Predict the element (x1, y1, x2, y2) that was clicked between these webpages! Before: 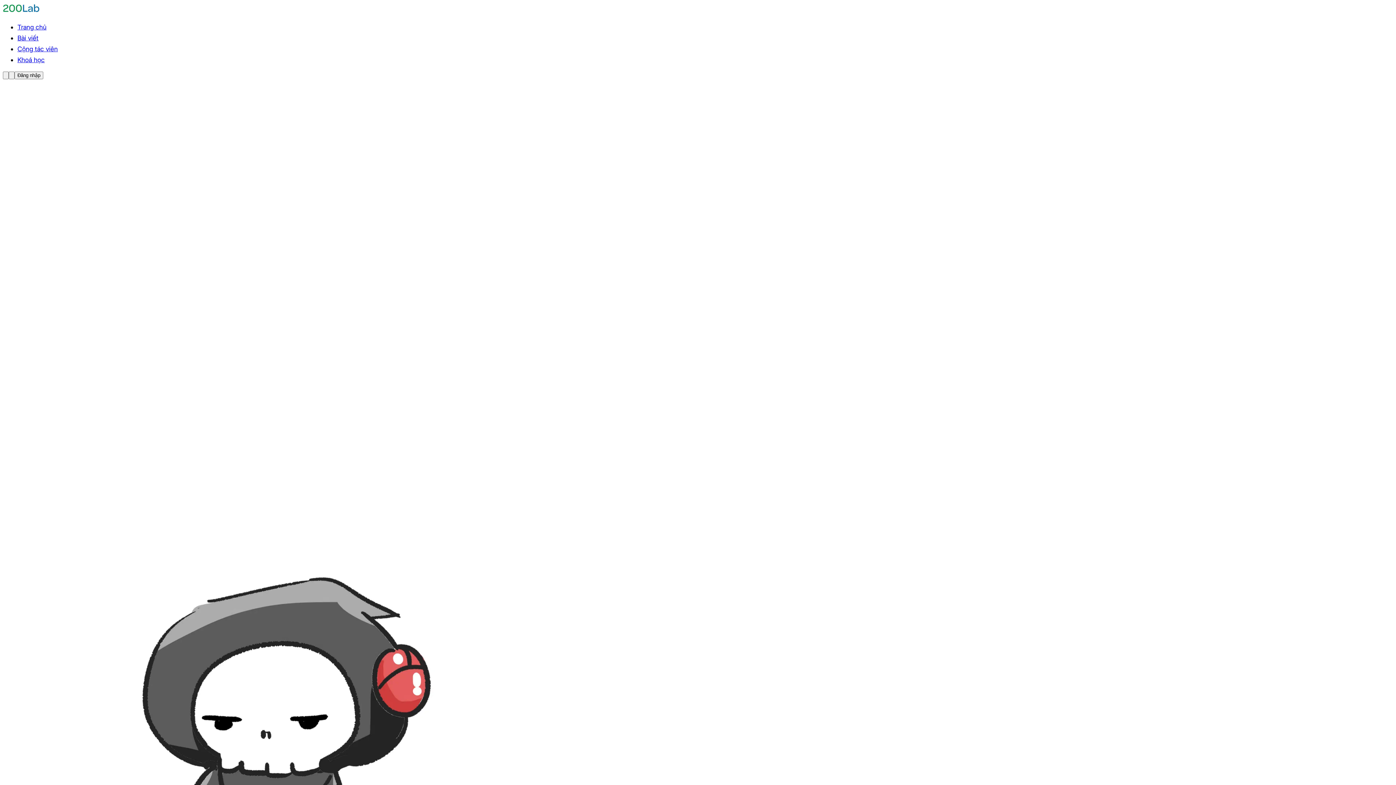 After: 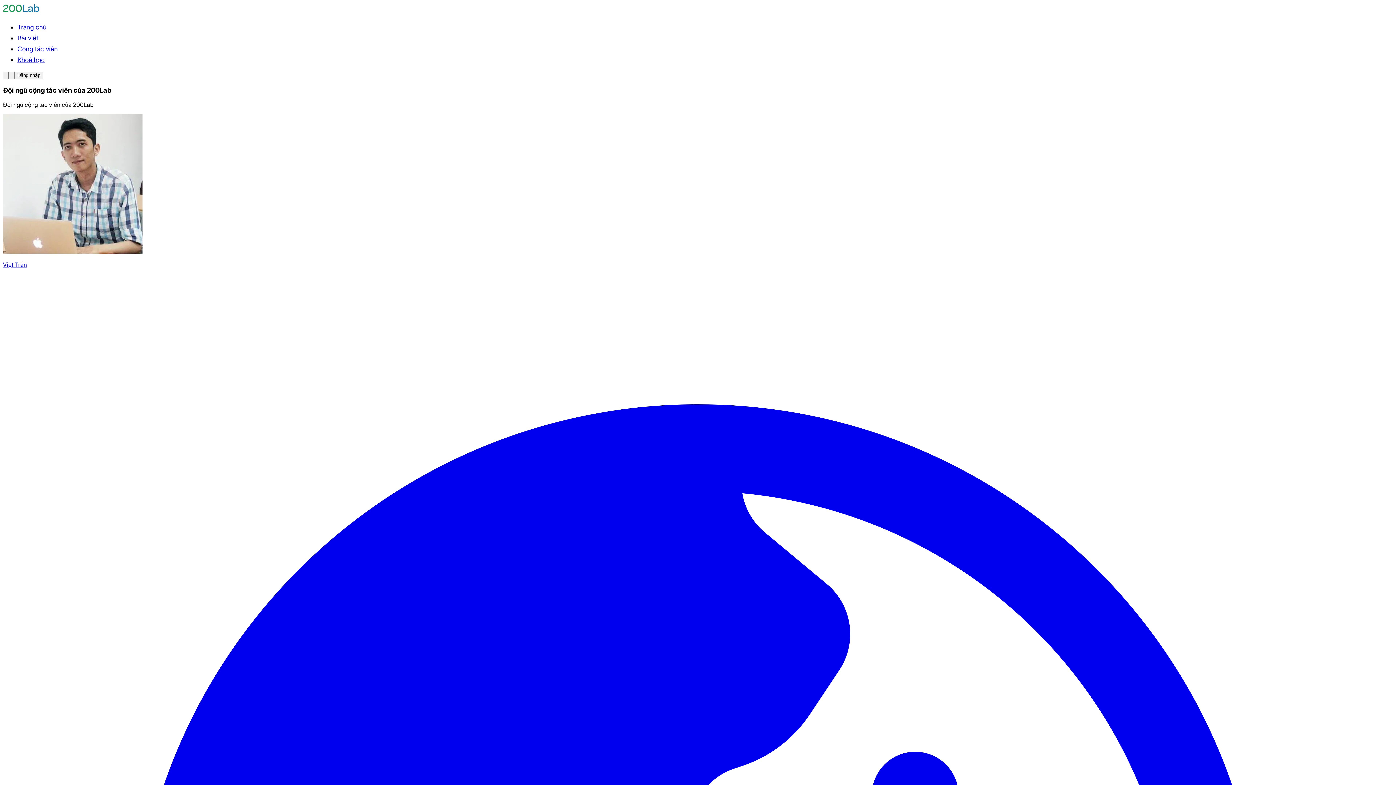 Action: label: Cộng tác viên bbox: (17, 45, 57, 52)